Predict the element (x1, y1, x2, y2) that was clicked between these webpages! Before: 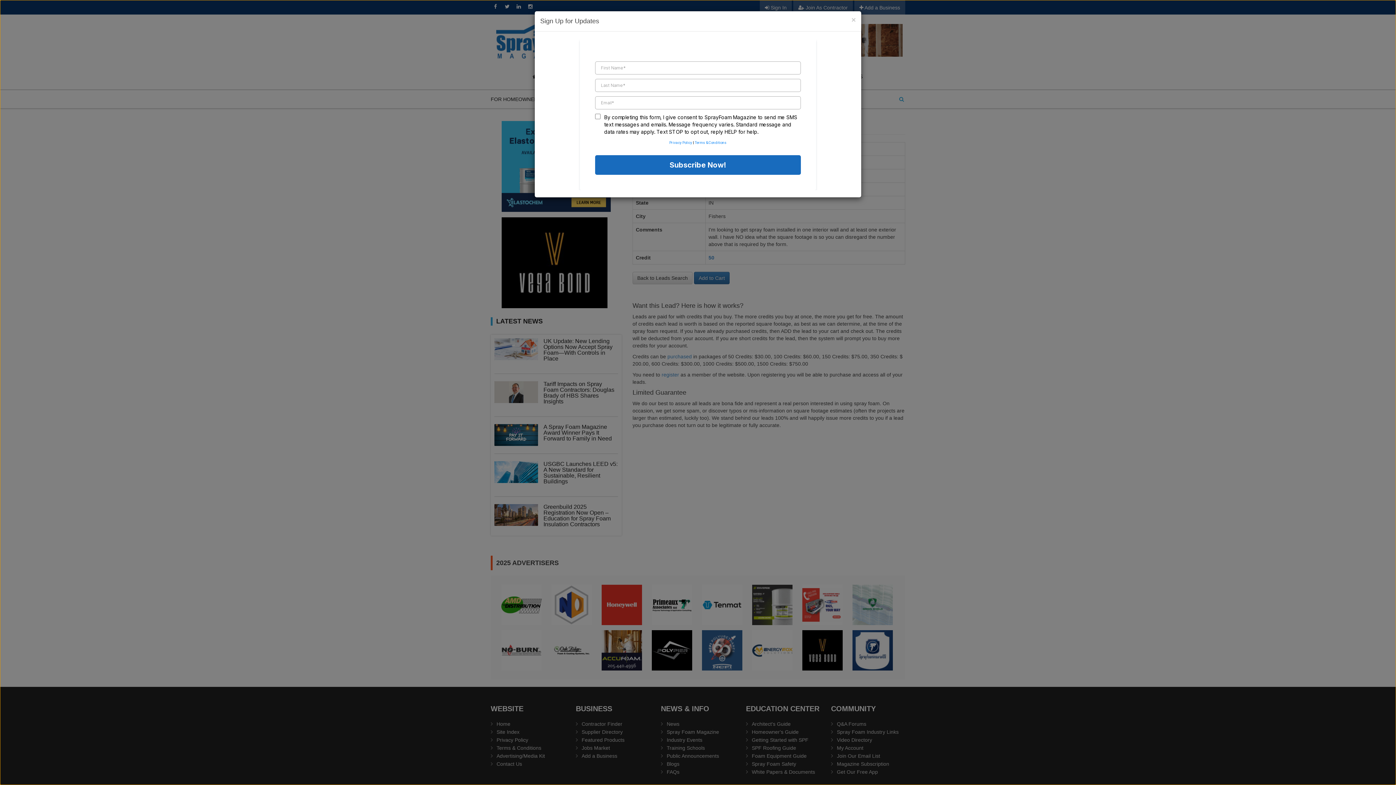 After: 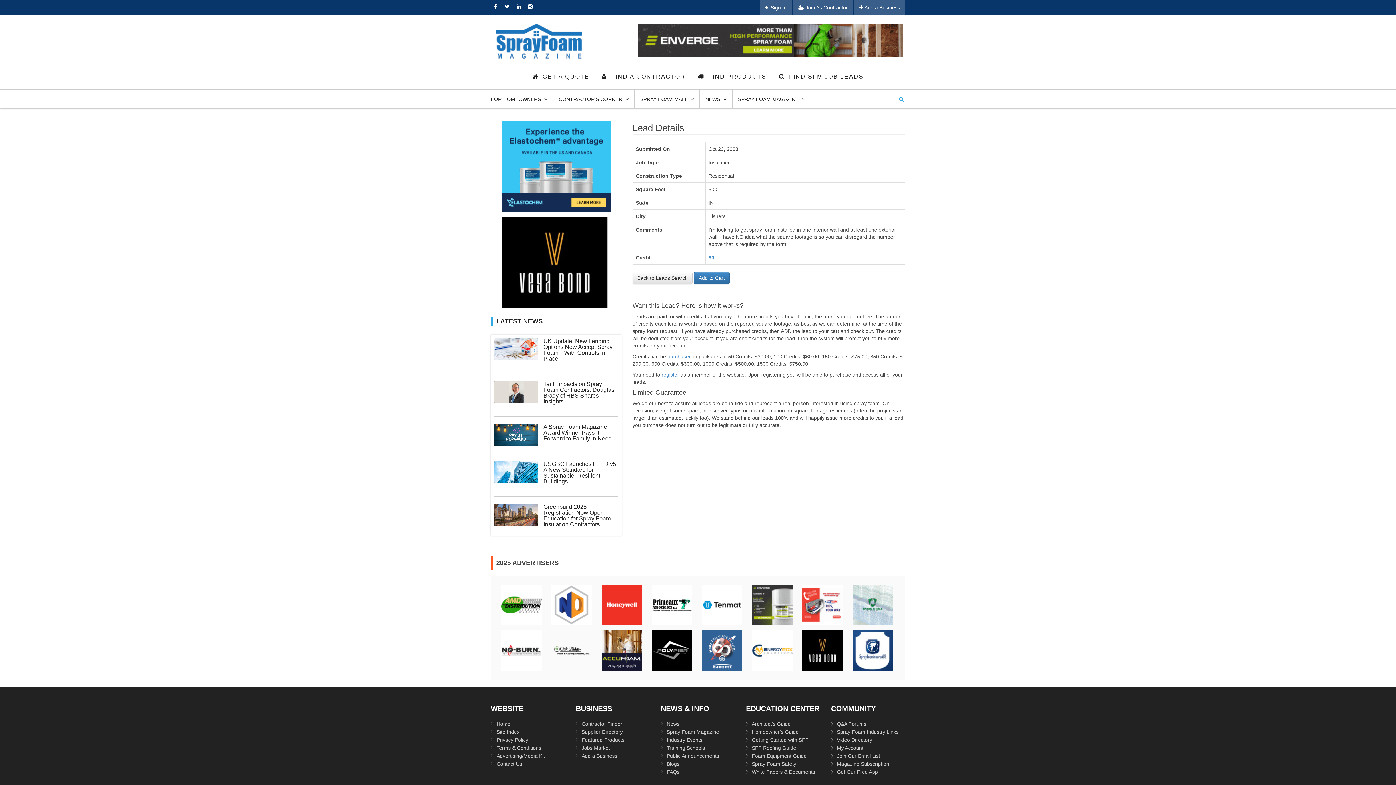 Action: bbox: (851, 16, 856, 23) label: ×